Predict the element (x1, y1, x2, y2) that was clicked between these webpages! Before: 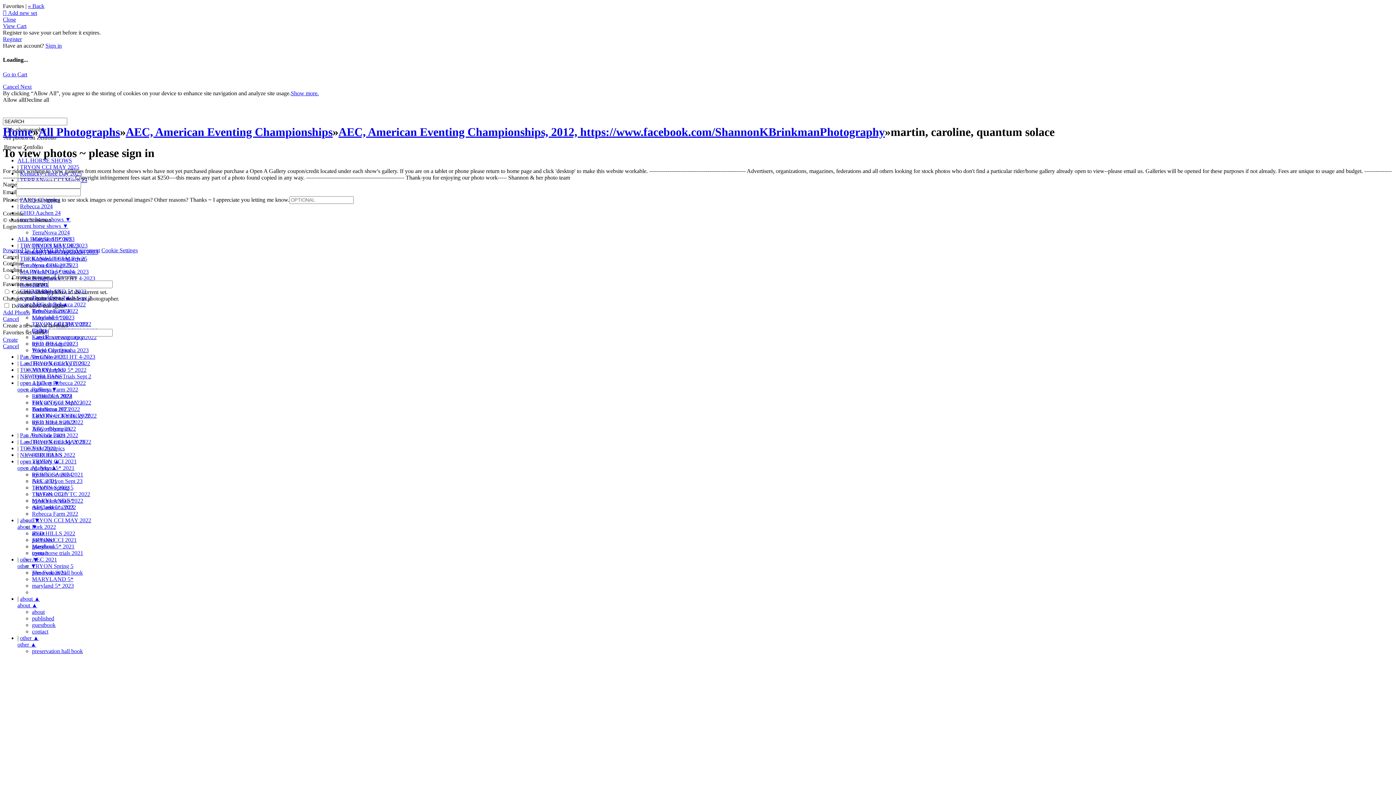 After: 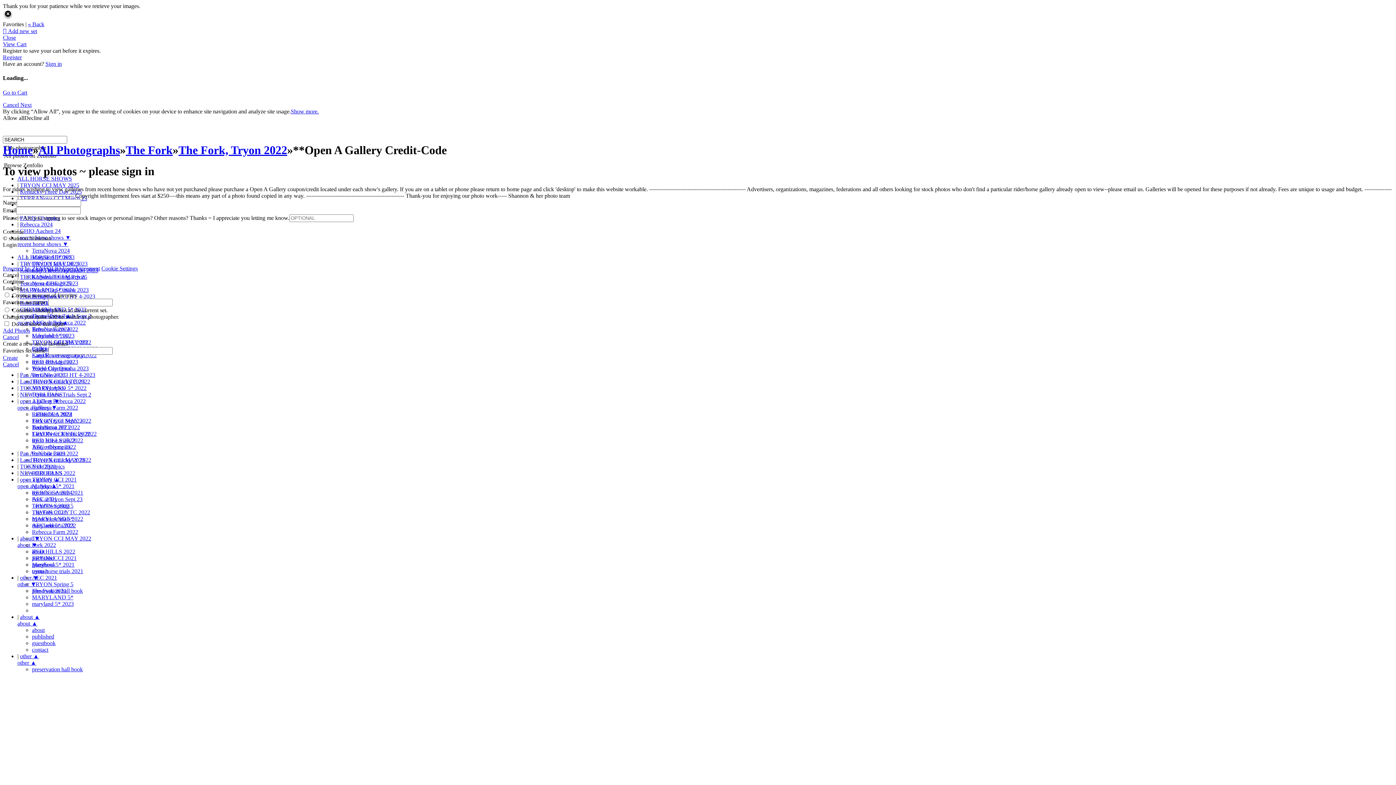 Action: label: Fork 2022 bbox: (32, 523, 56, 530)